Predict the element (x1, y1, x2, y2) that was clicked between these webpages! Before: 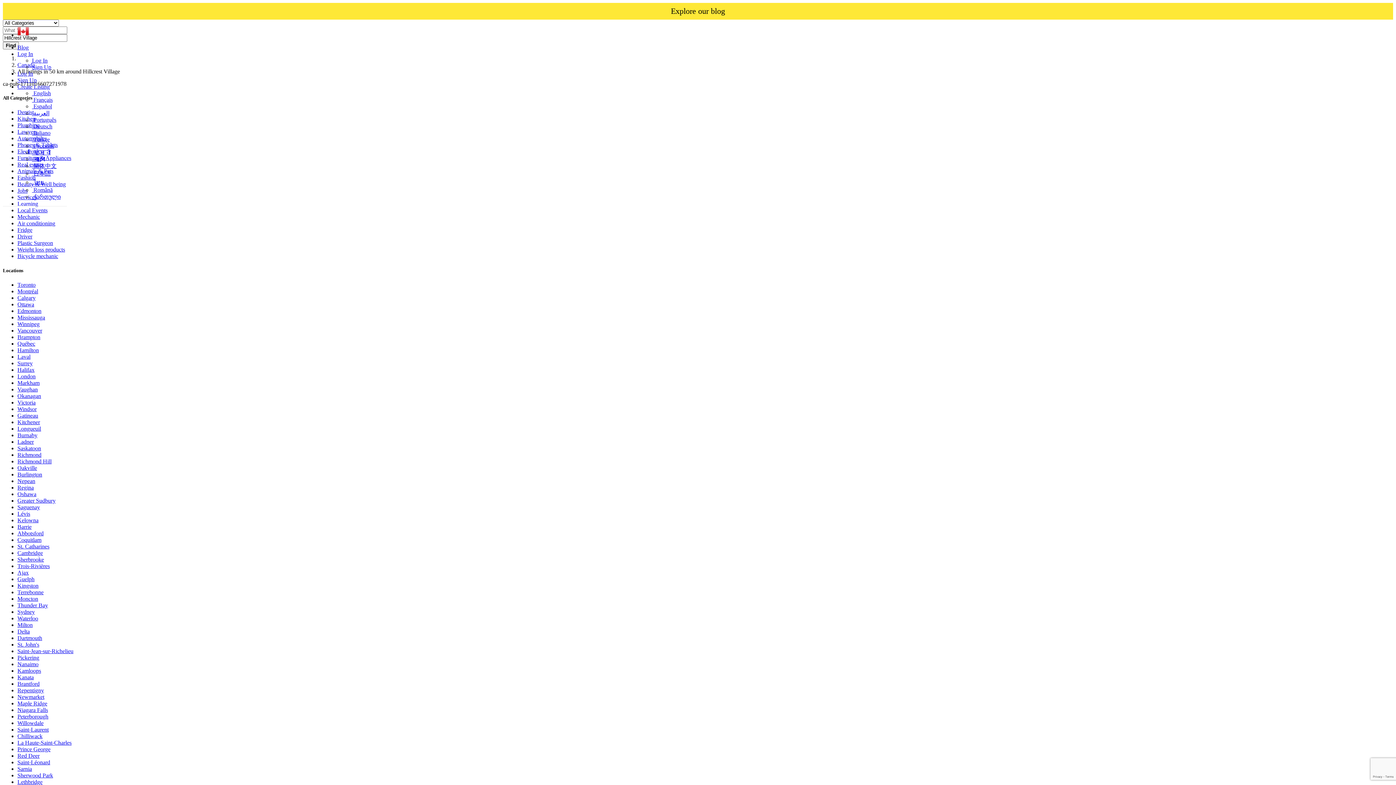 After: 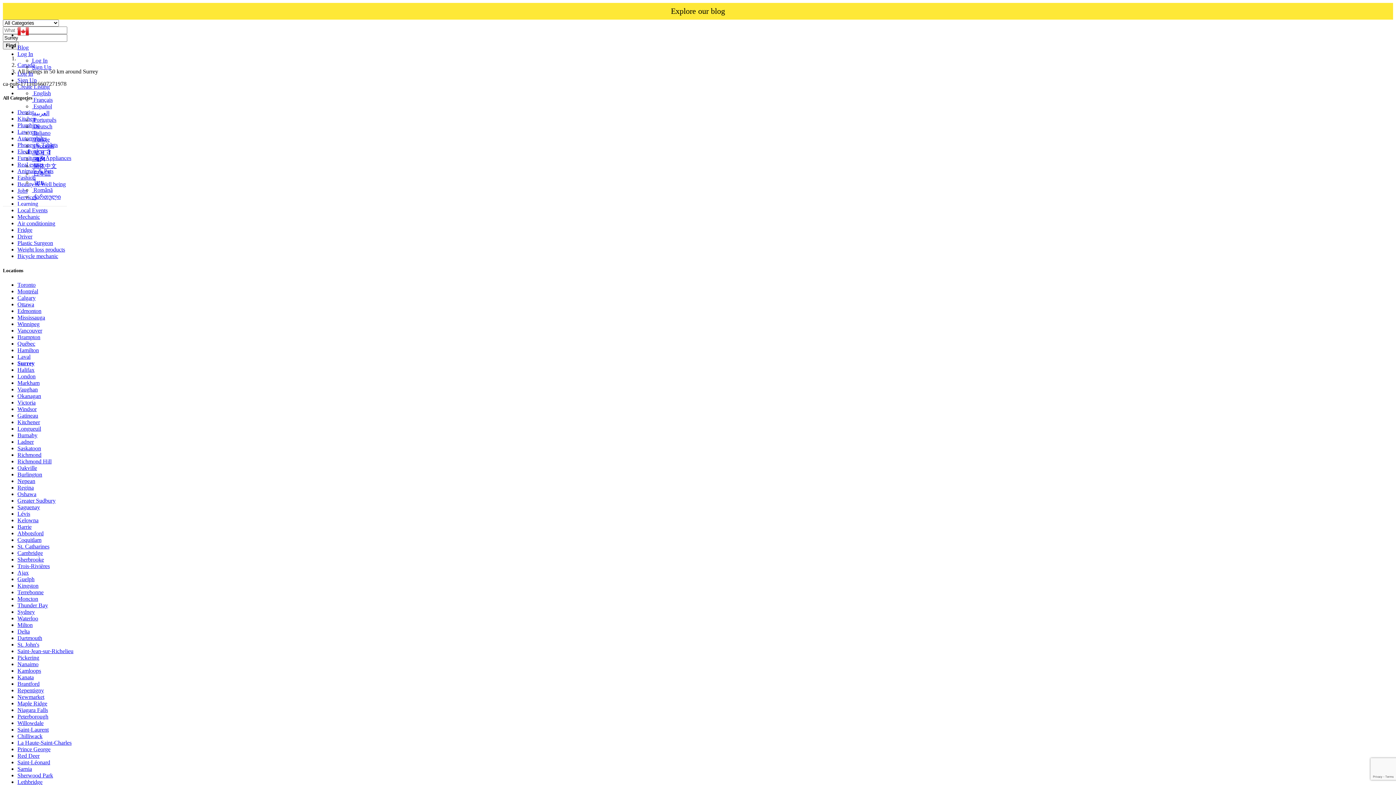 Action: bbox: (17, 360, 32, 366) label: Surrey